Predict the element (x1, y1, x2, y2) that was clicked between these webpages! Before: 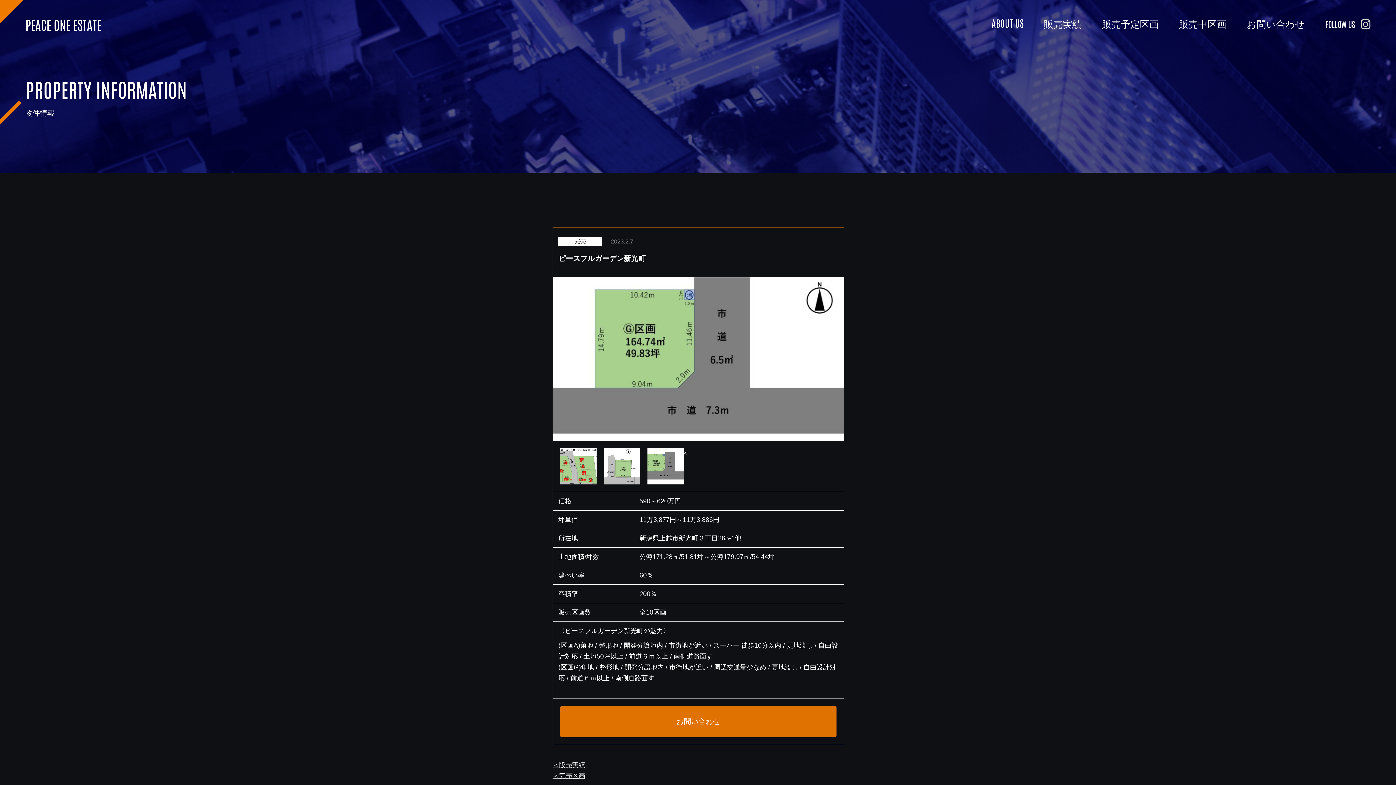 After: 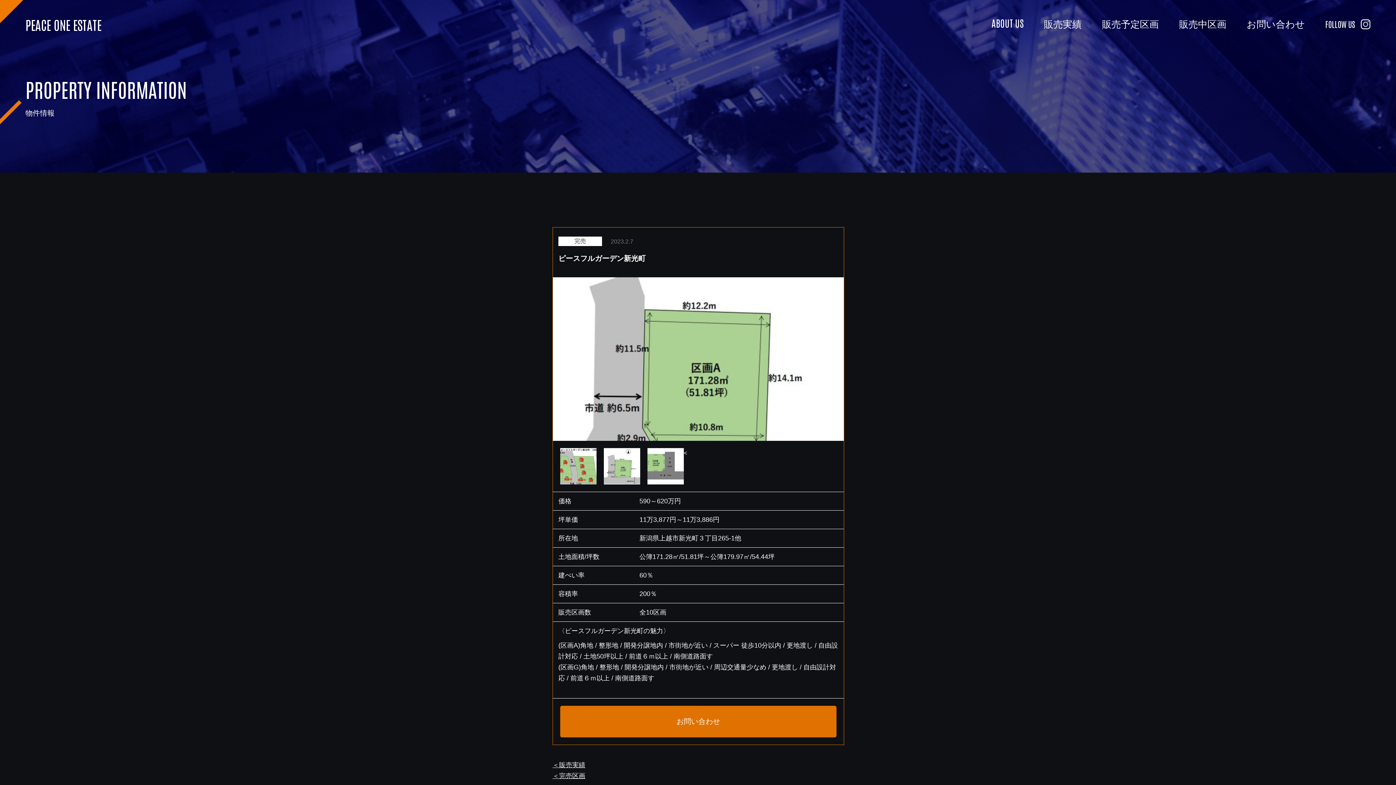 Action: bbox: (647, 448, 684, 484) label: 3